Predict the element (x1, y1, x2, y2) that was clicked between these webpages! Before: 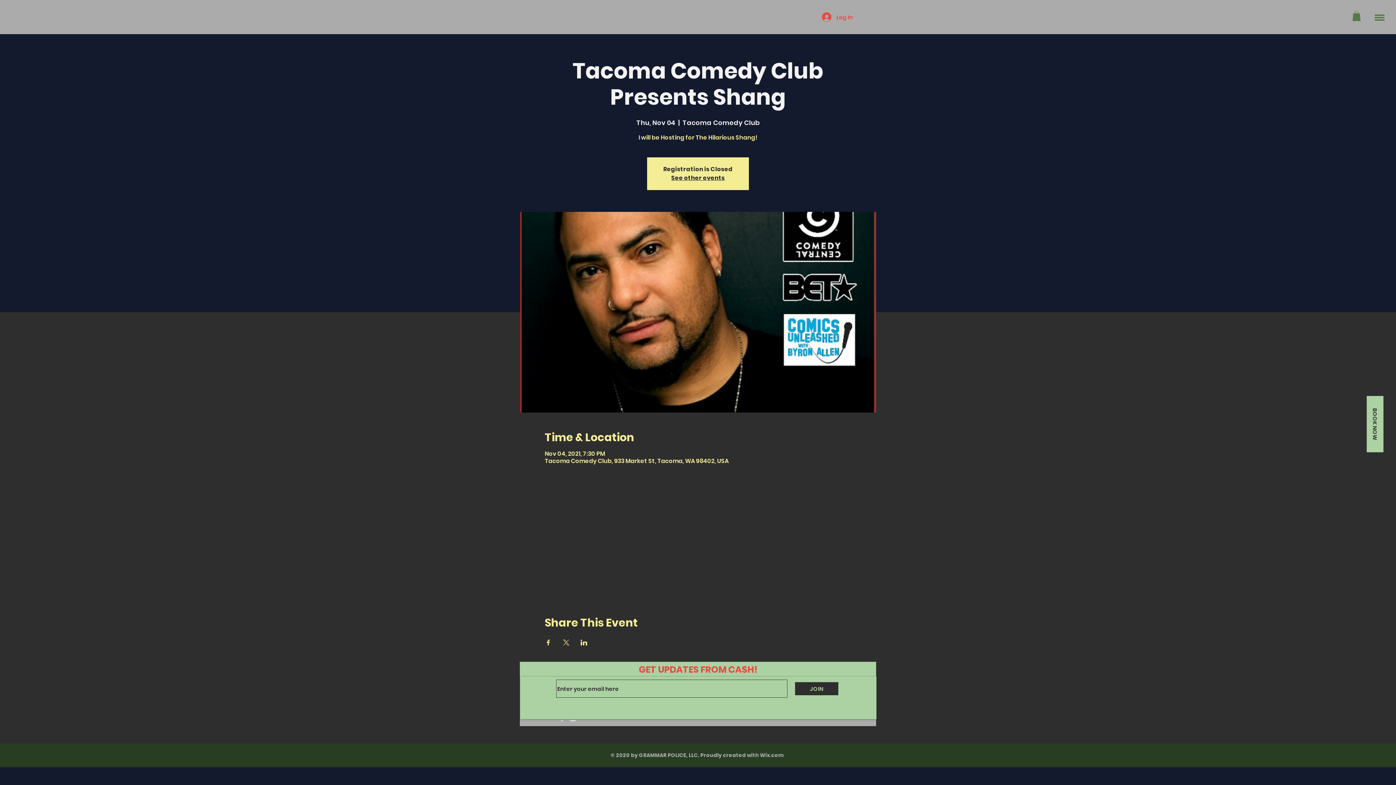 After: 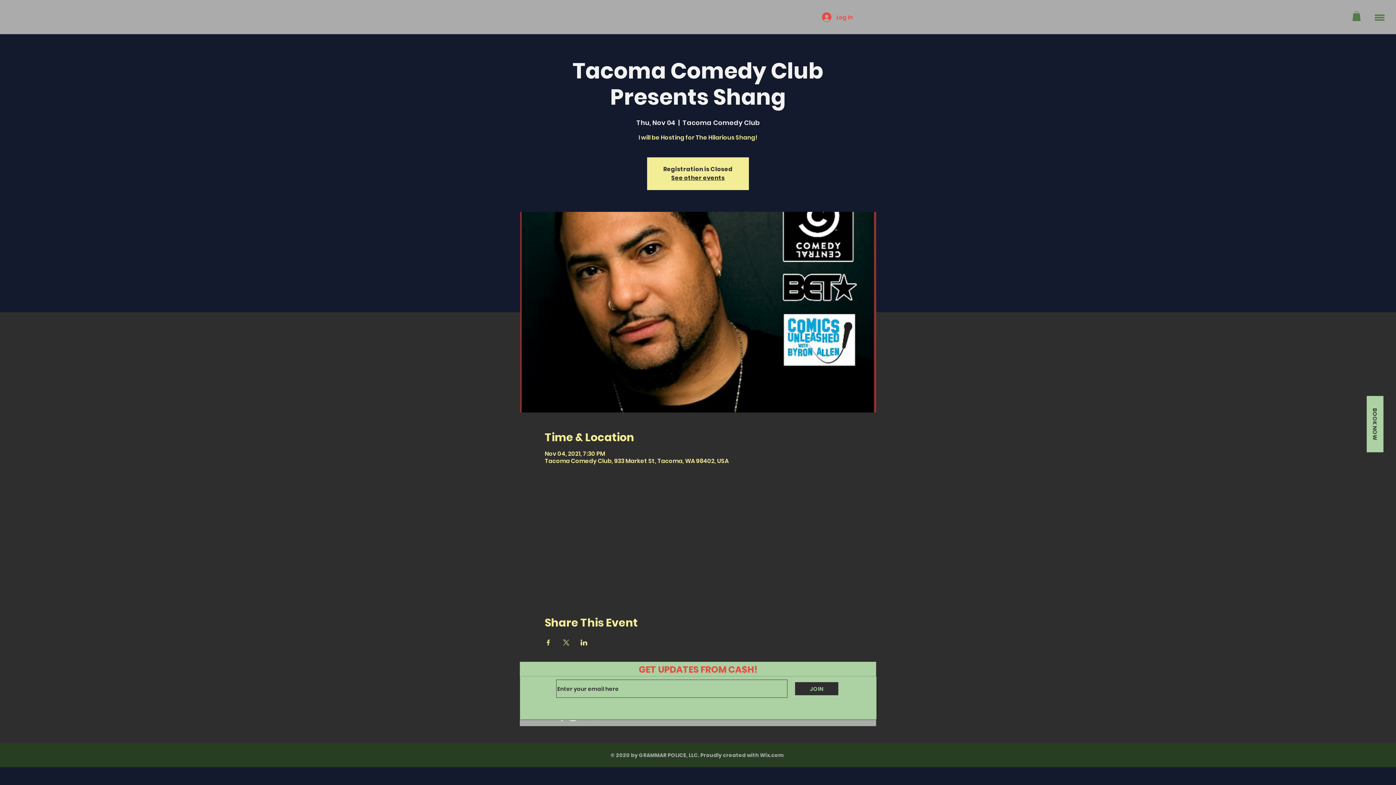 Action: bbox: (580, 640, 587, 645) label: Share event on LinkedIn